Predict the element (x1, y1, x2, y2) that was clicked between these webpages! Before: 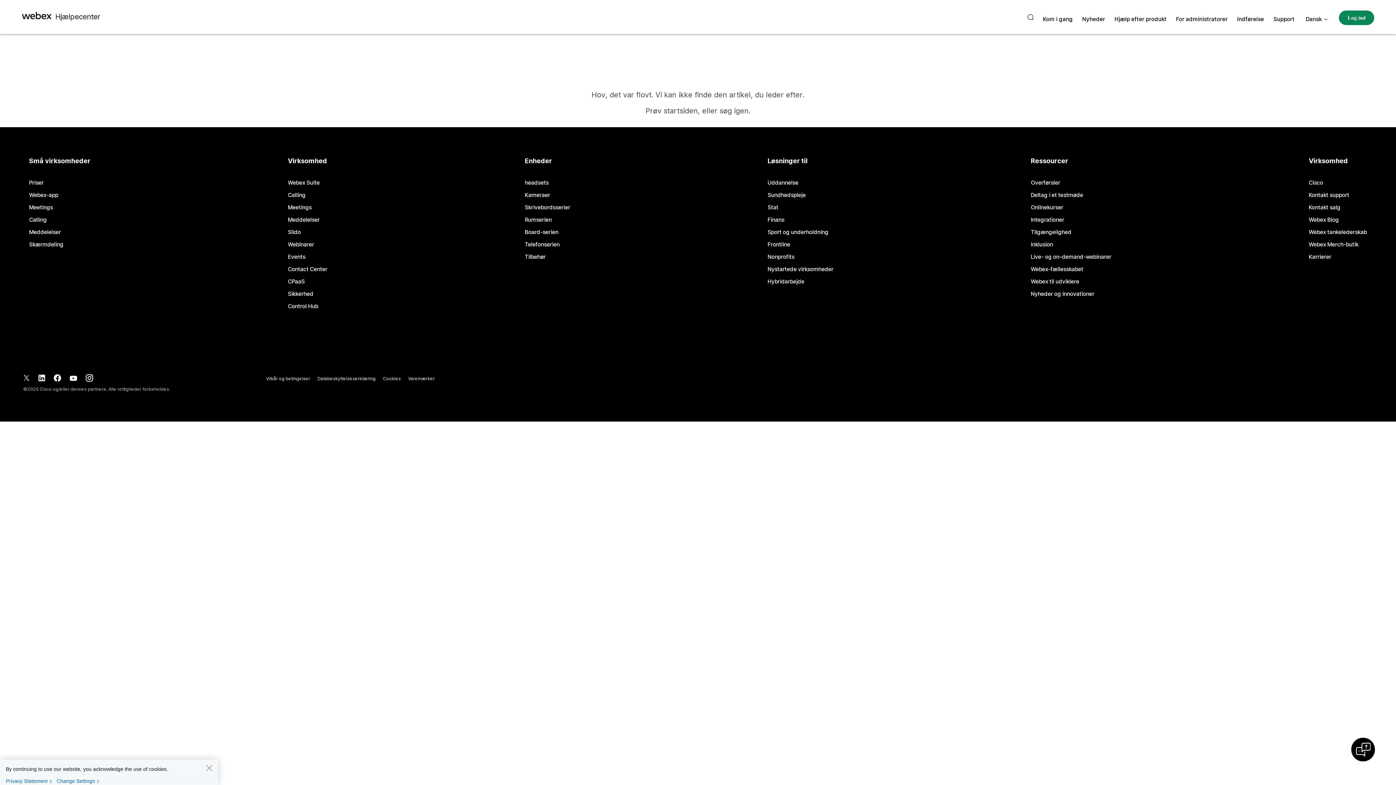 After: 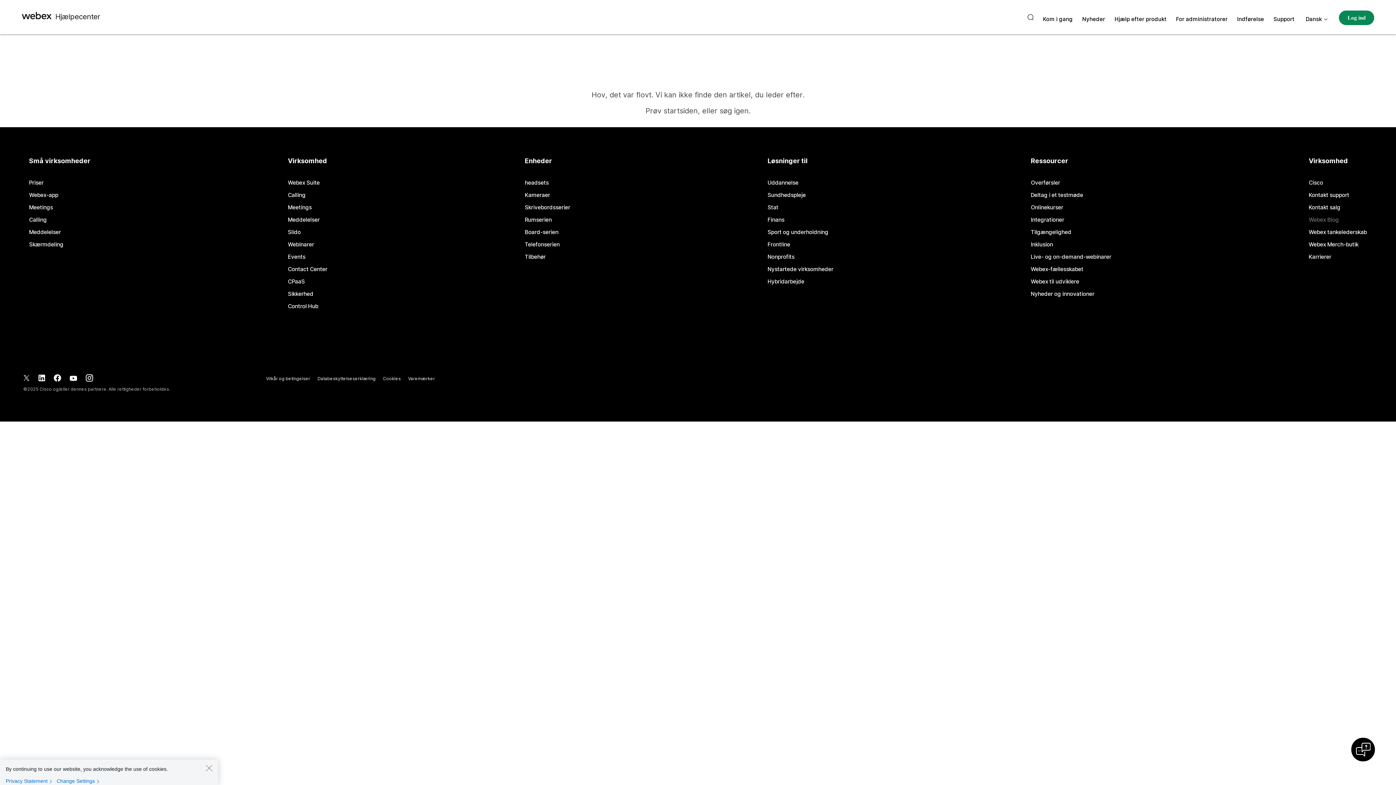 Action: bbox: (1309, 217, 1339, 222) label: Webex Blog